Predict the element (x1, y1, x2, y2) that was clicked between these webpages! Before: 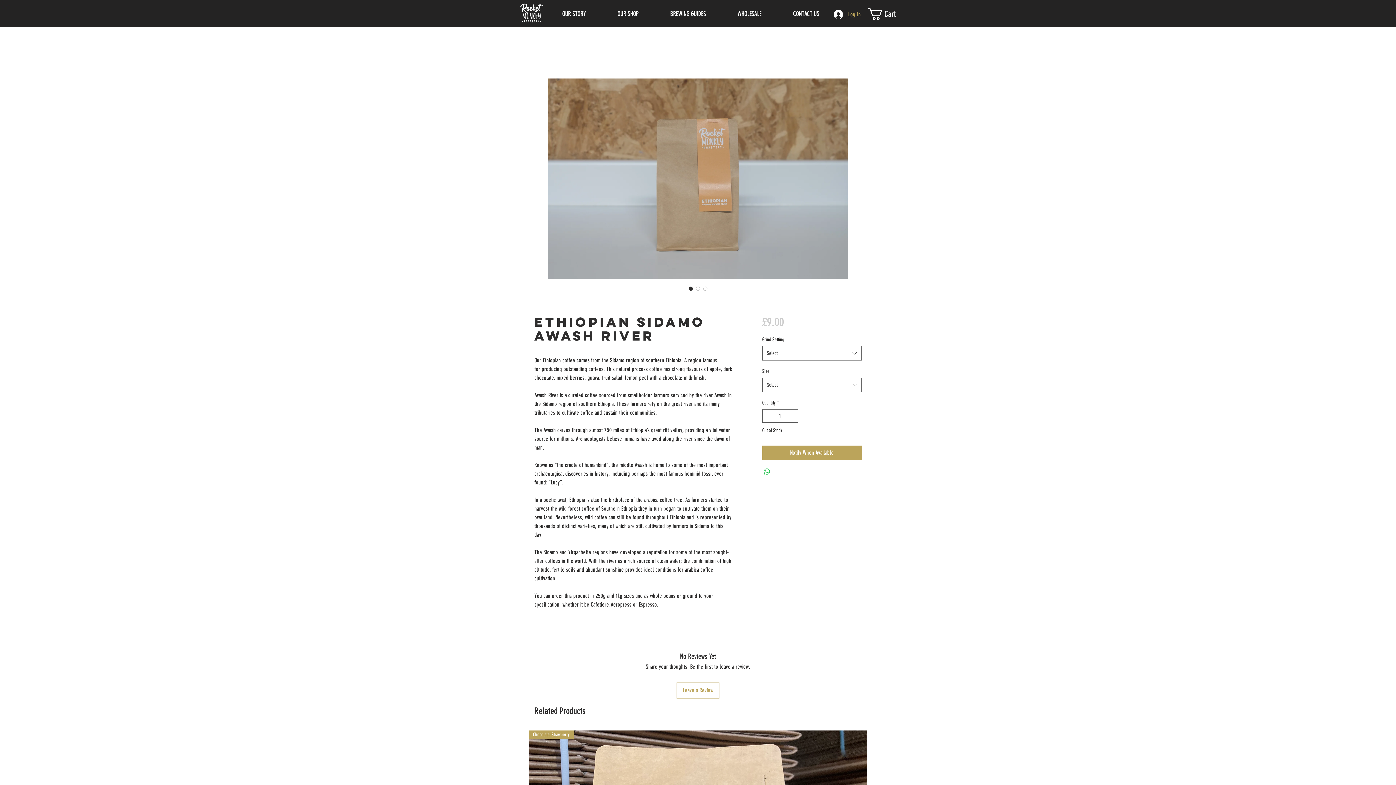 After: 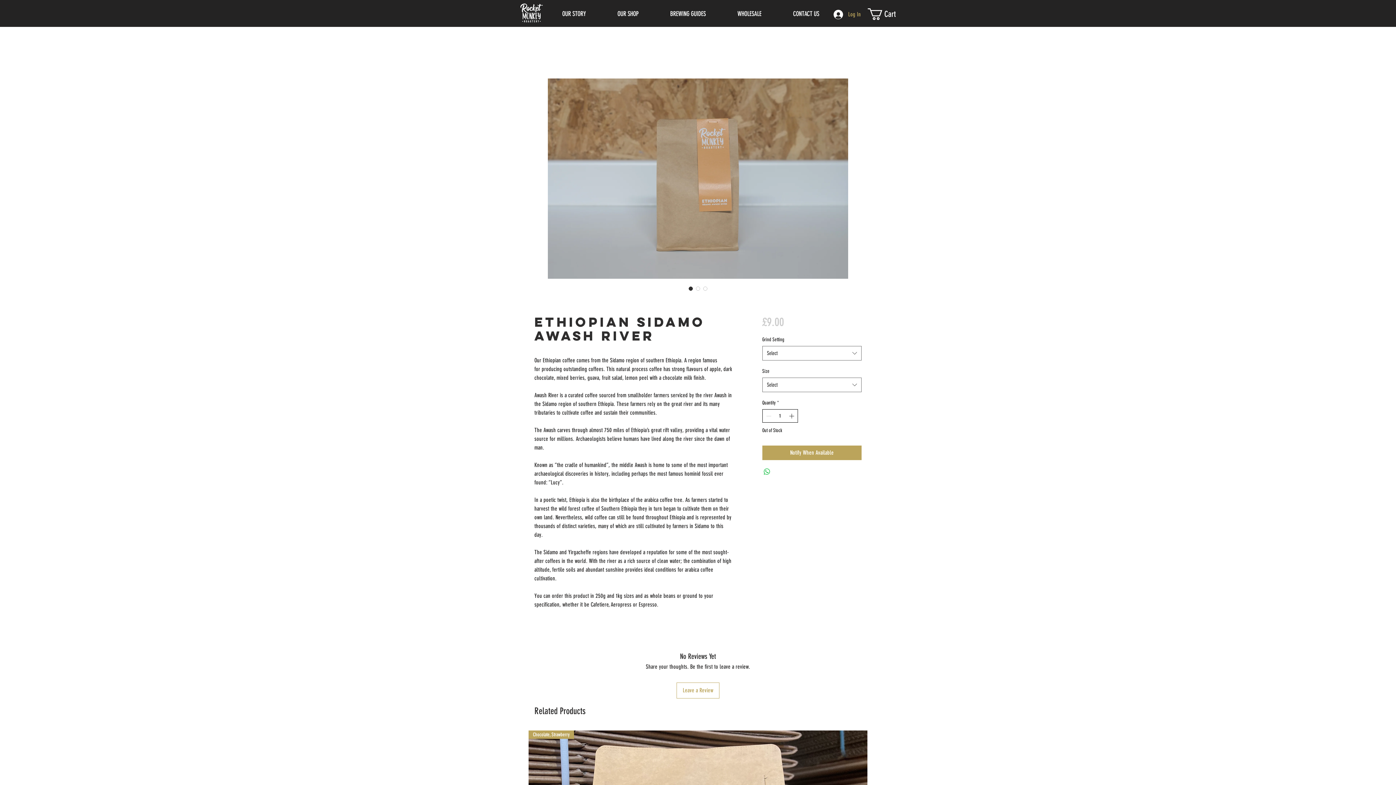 Action: label: Increment bbox: (787, 409, 796, 422)